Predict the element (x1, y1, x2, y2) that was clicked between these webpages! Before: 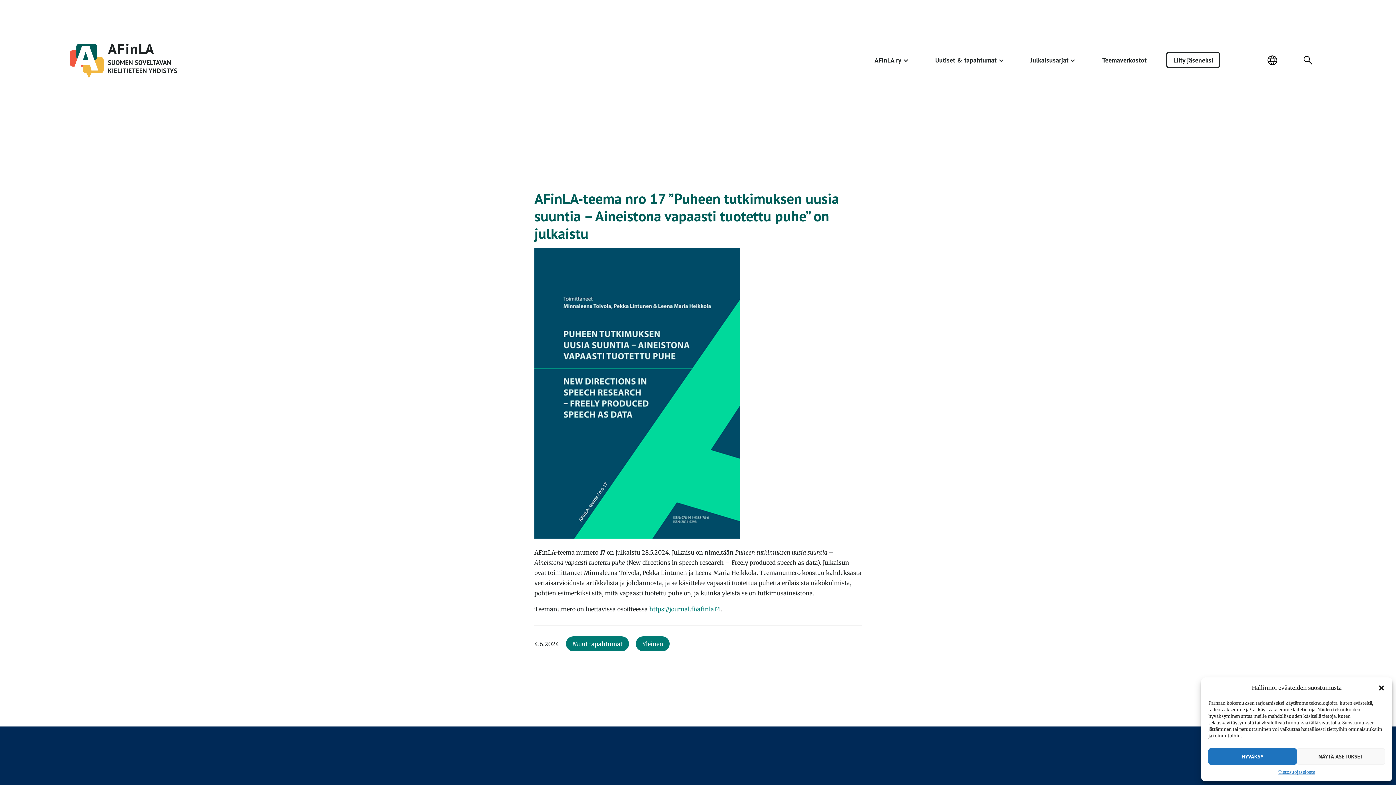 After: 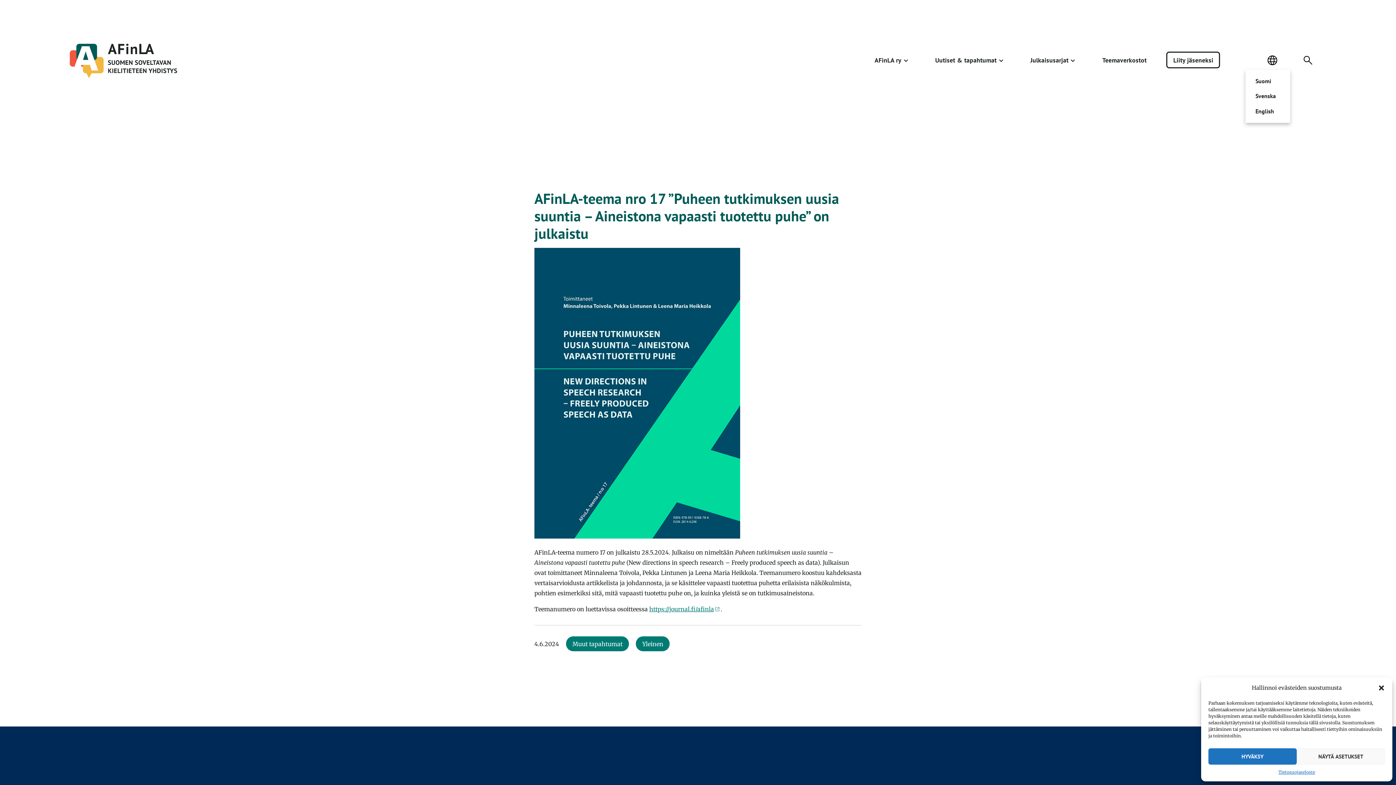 Action: bbox: (1254, 50, 1290, 69) label: Sivuston kieli
 